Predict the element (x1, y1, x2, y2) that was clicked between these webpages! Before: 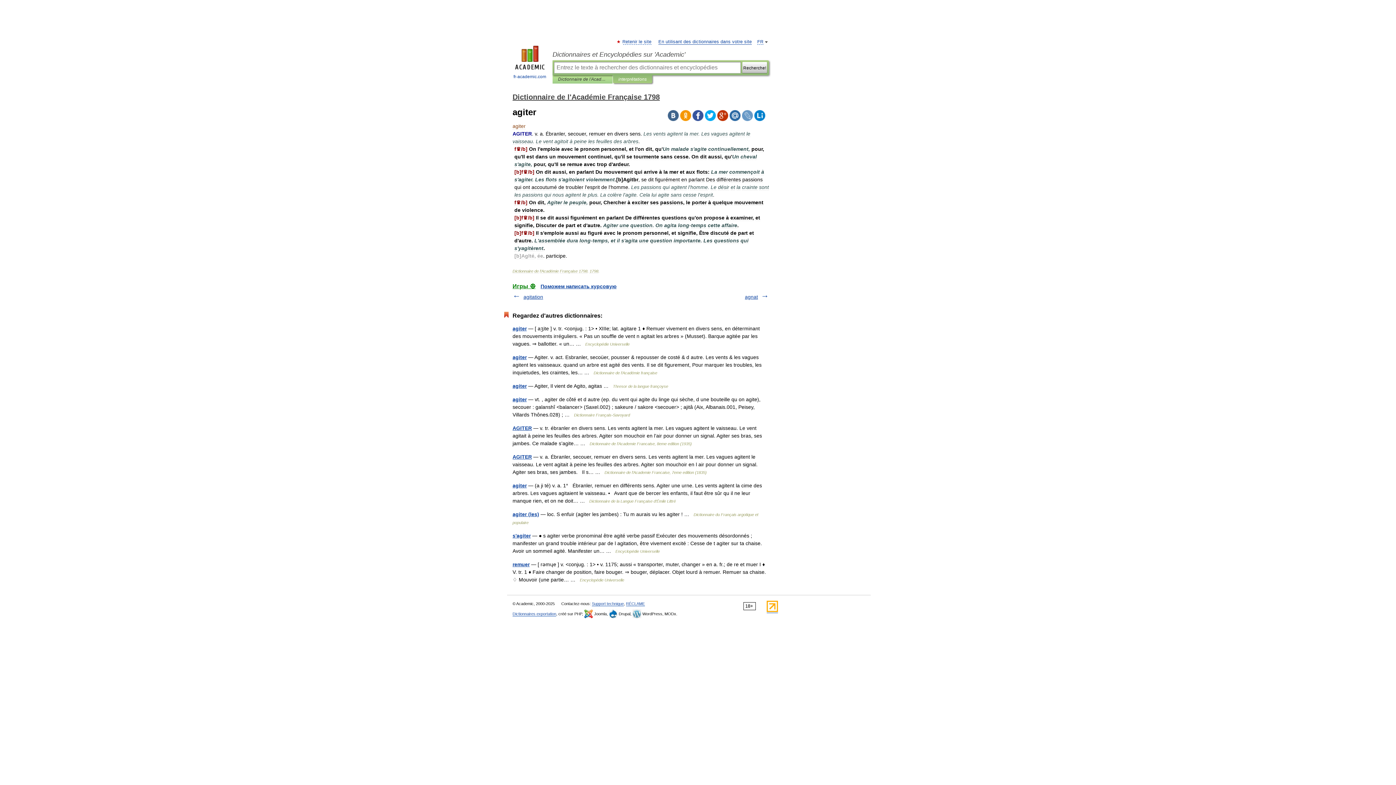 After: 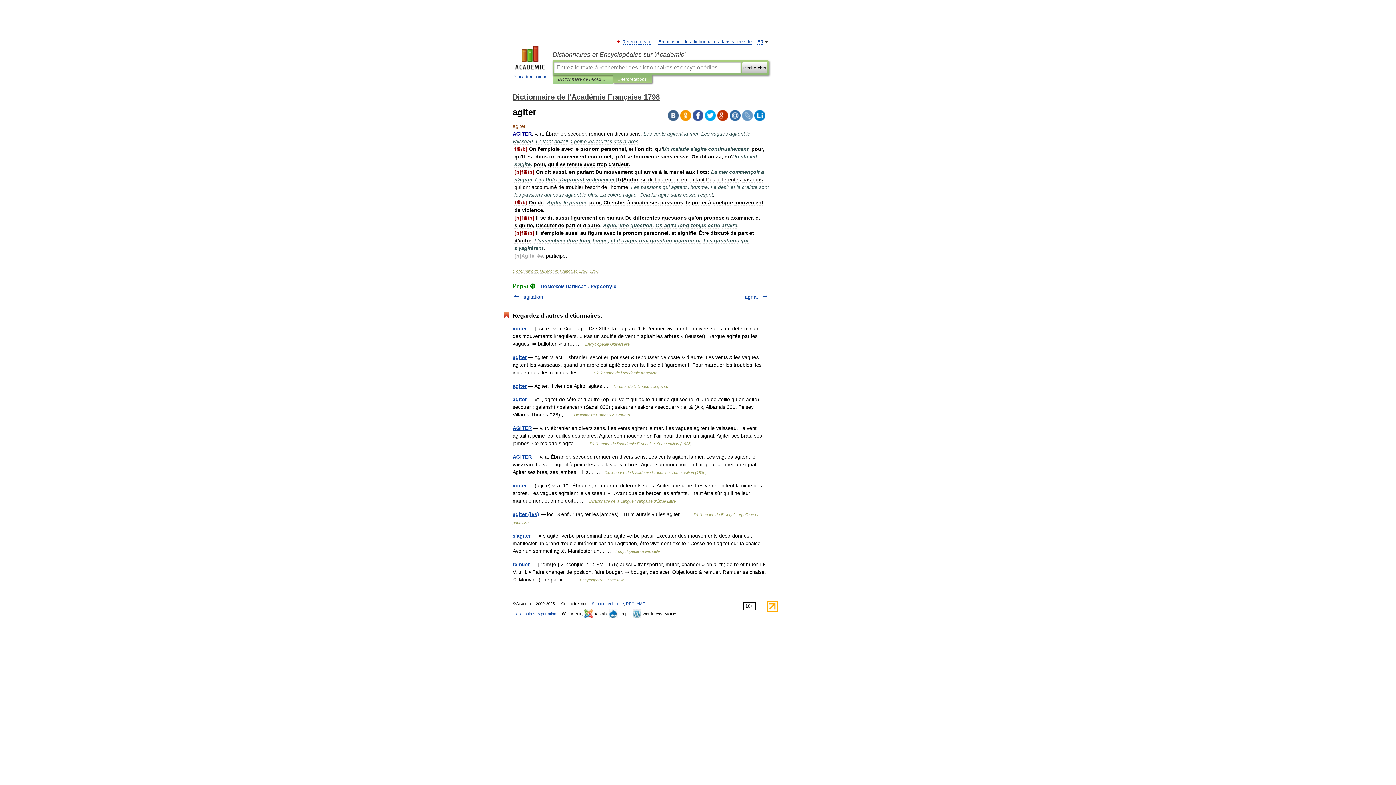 Action: bbox: (742, 110, 753, 121)